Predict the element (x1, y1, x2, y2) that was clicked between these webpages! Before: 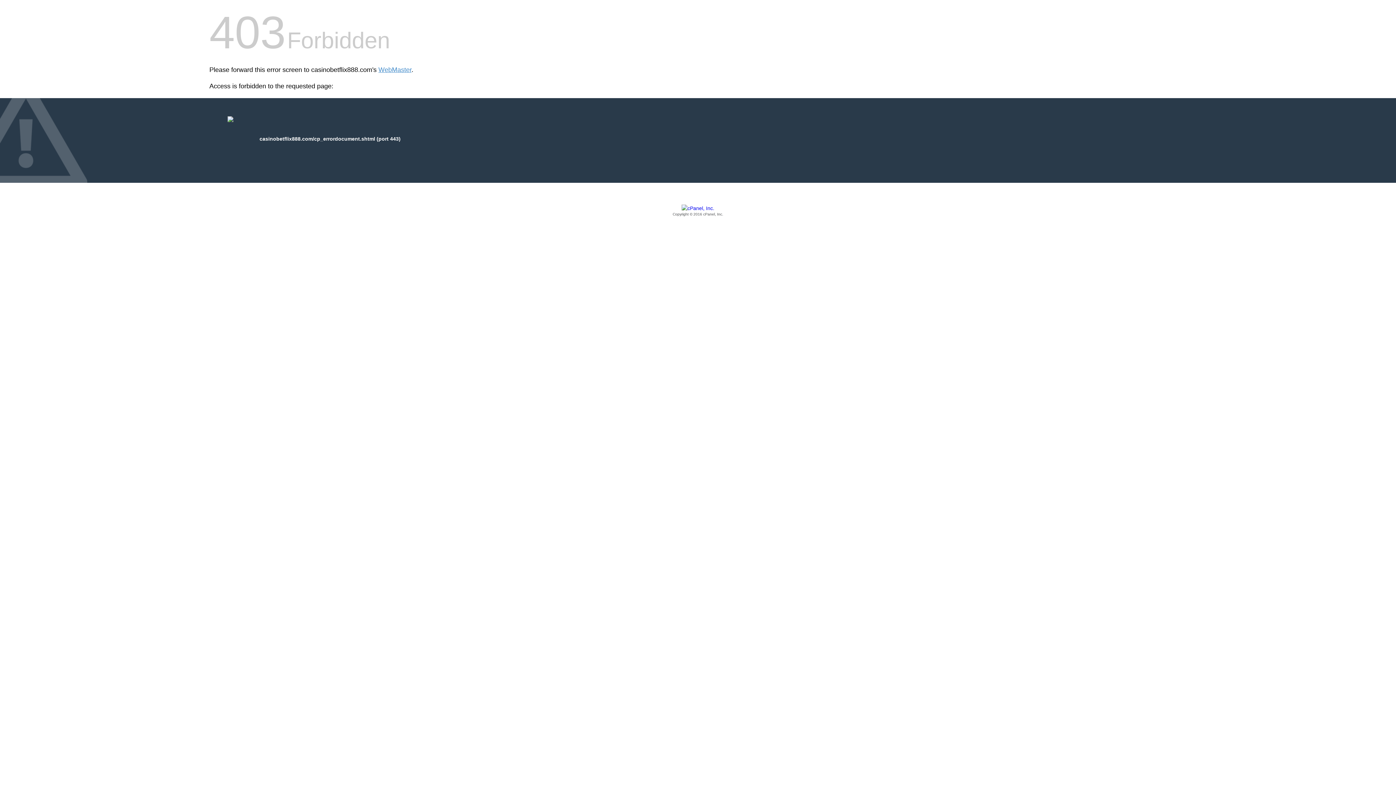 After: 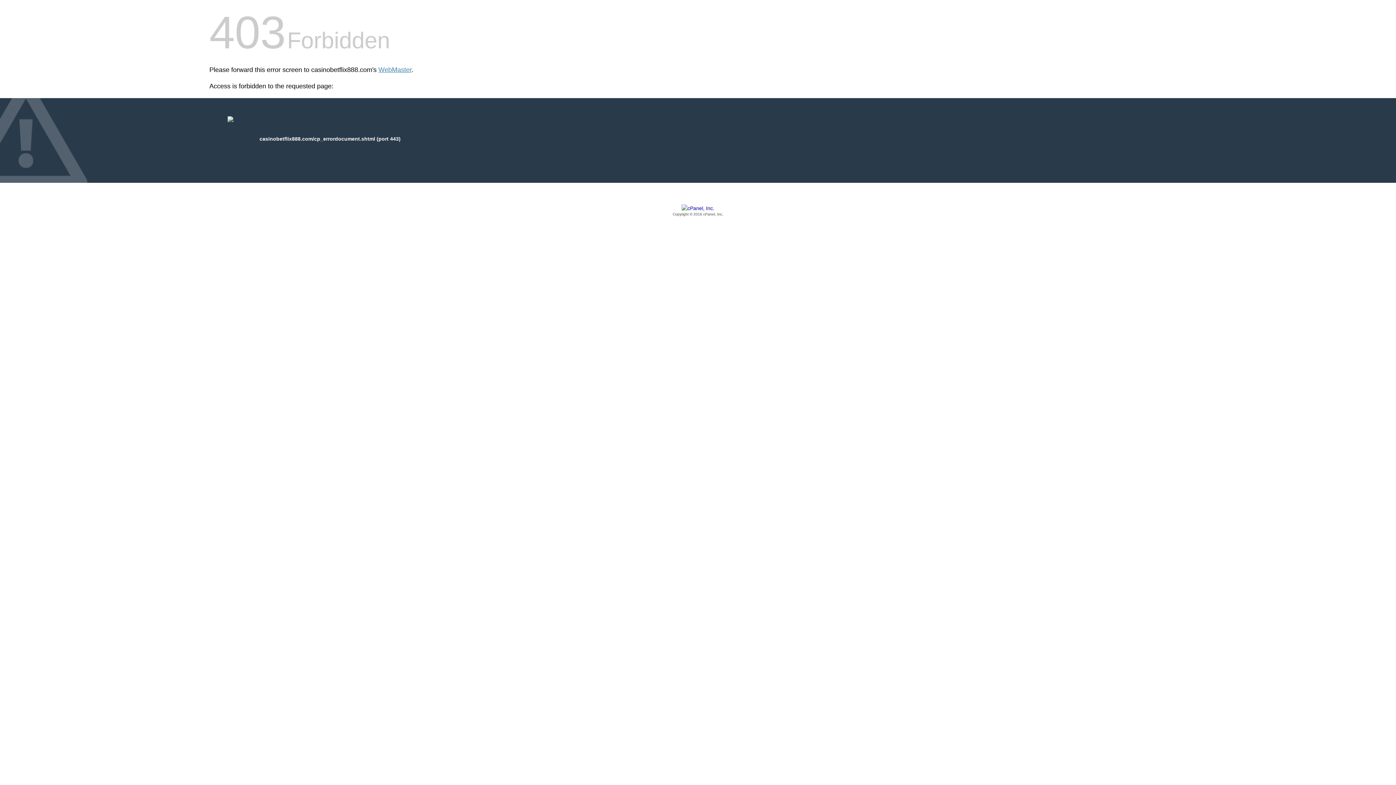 Action: label: Copyright © 2016 cPanel, Inc. bbox: (209, 205, 1186, 217)